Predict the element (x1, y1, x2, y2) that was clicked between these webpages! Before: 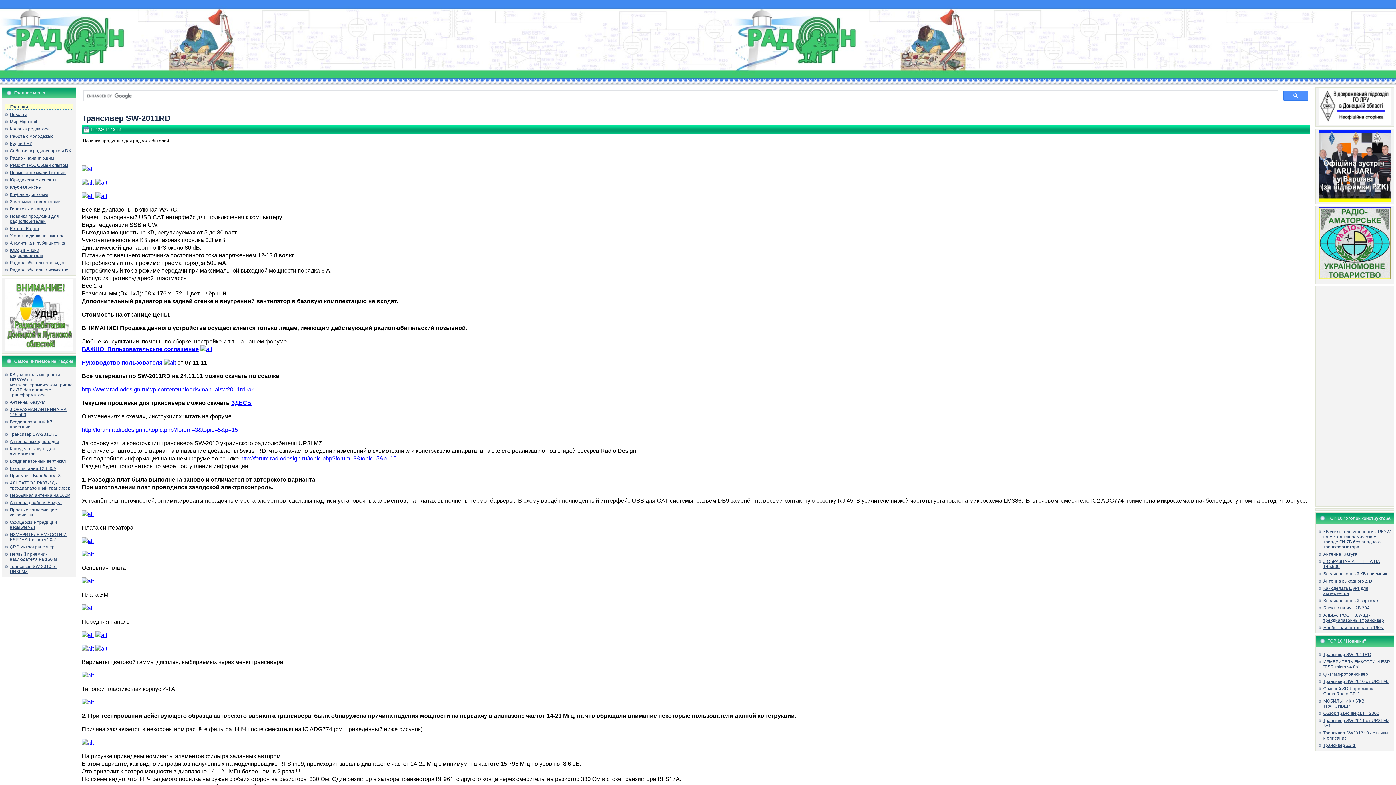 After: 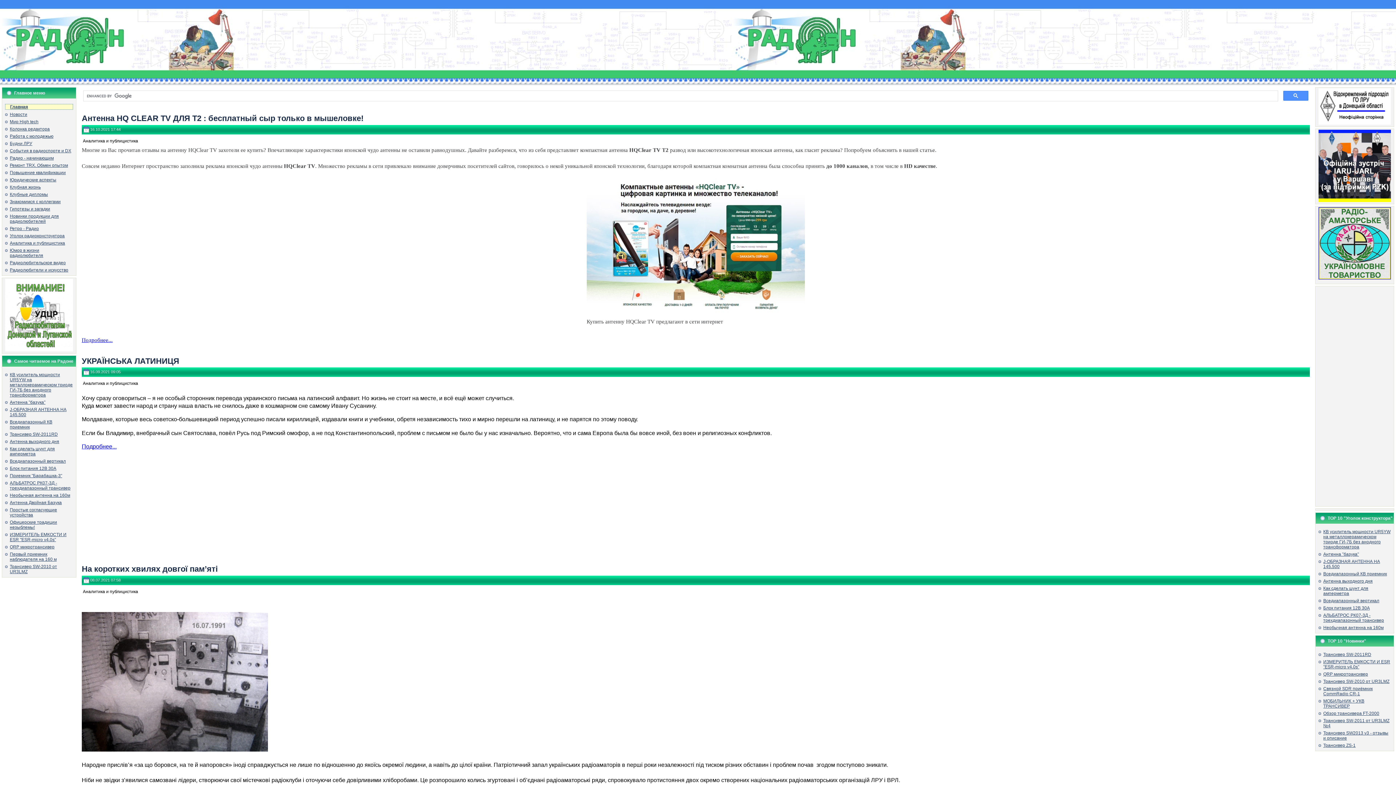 Action: bbox: (9, 240, 65, 245) label: Аналитика и публицистика